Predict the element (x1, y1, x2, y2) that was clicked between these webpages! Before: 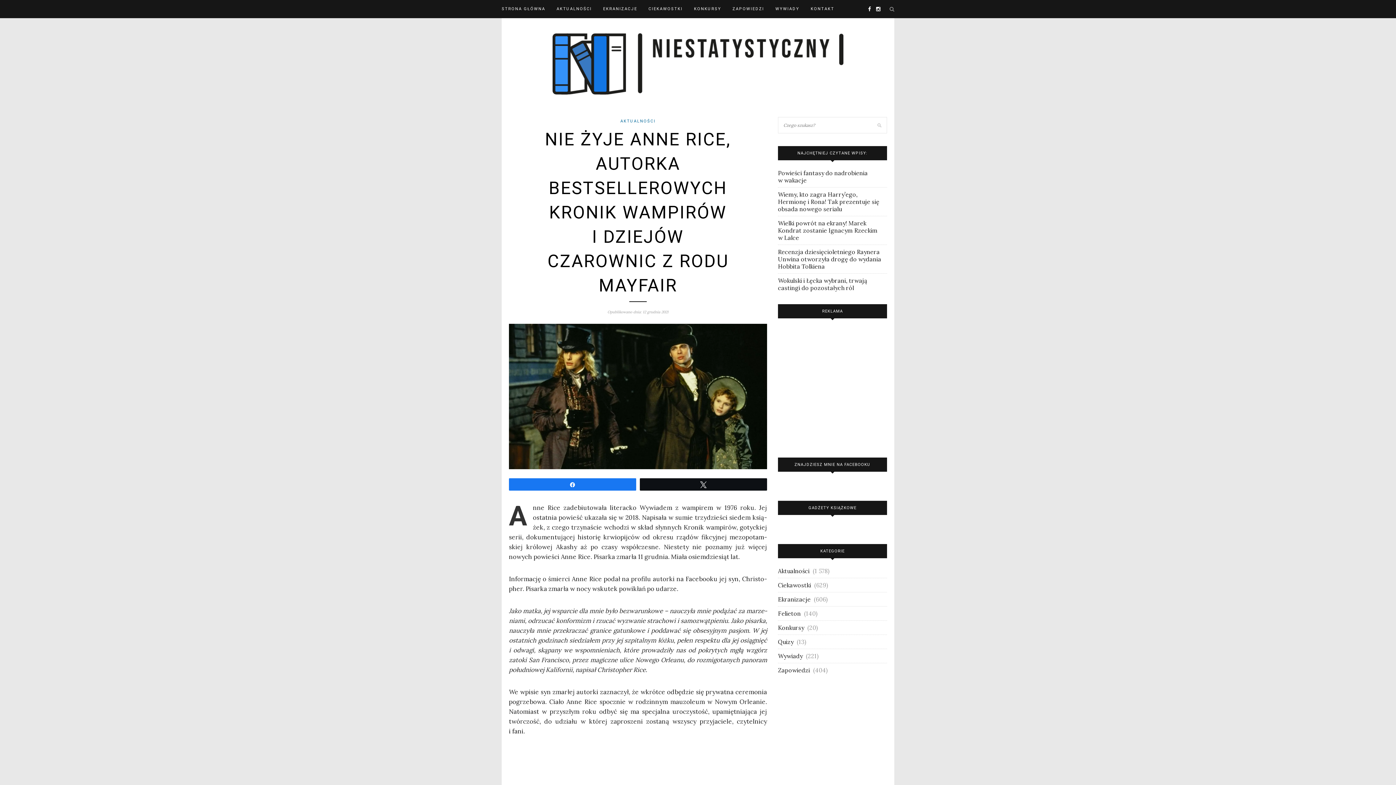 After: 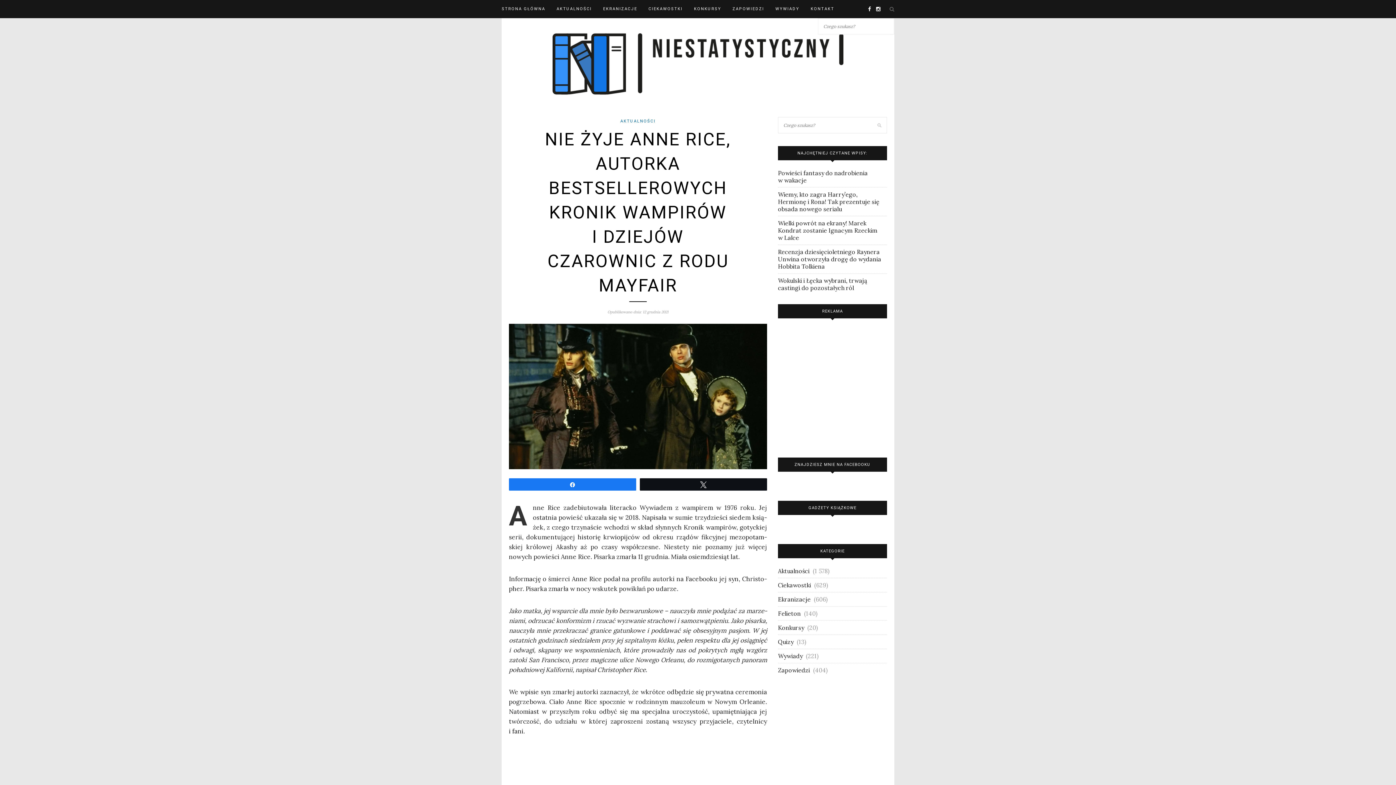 Action: bbox: (889, 5, 894, 12)